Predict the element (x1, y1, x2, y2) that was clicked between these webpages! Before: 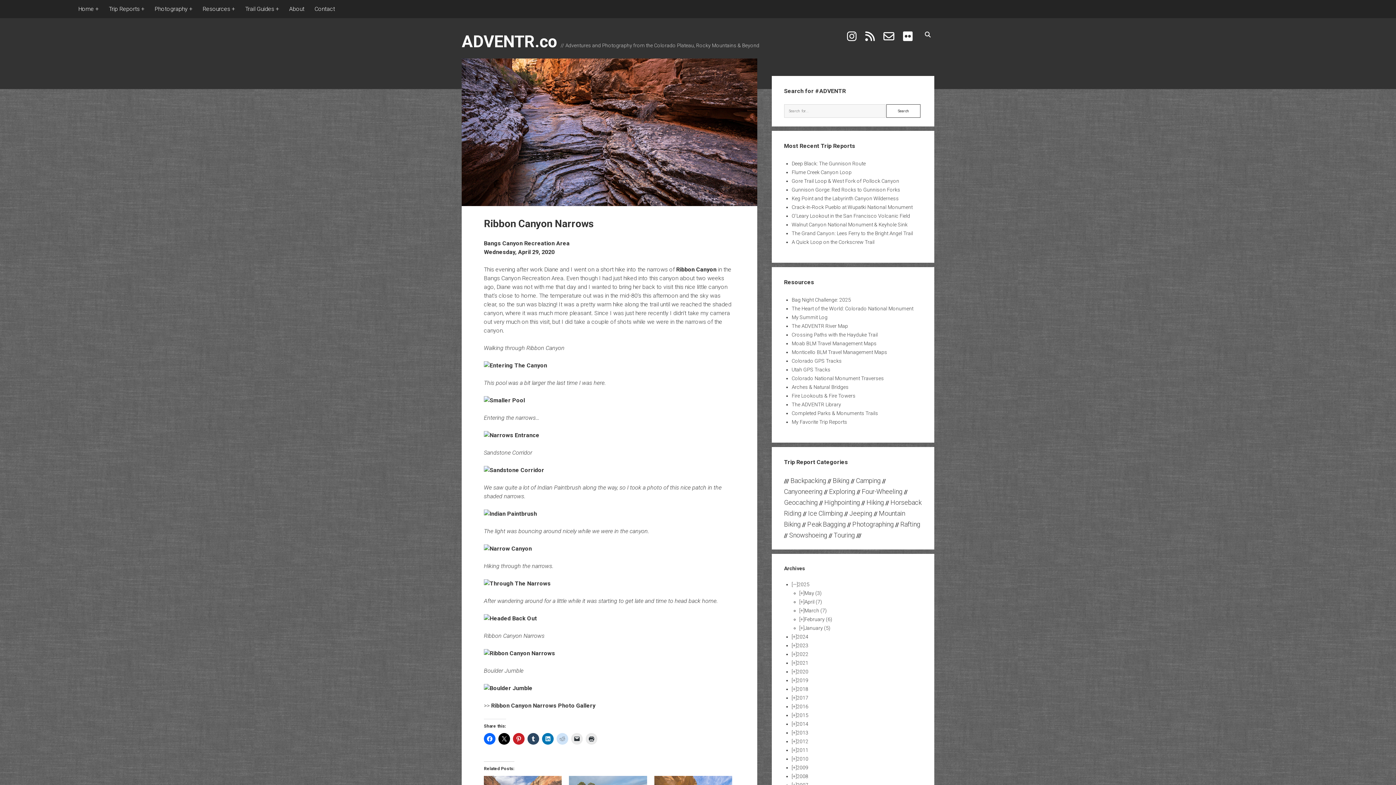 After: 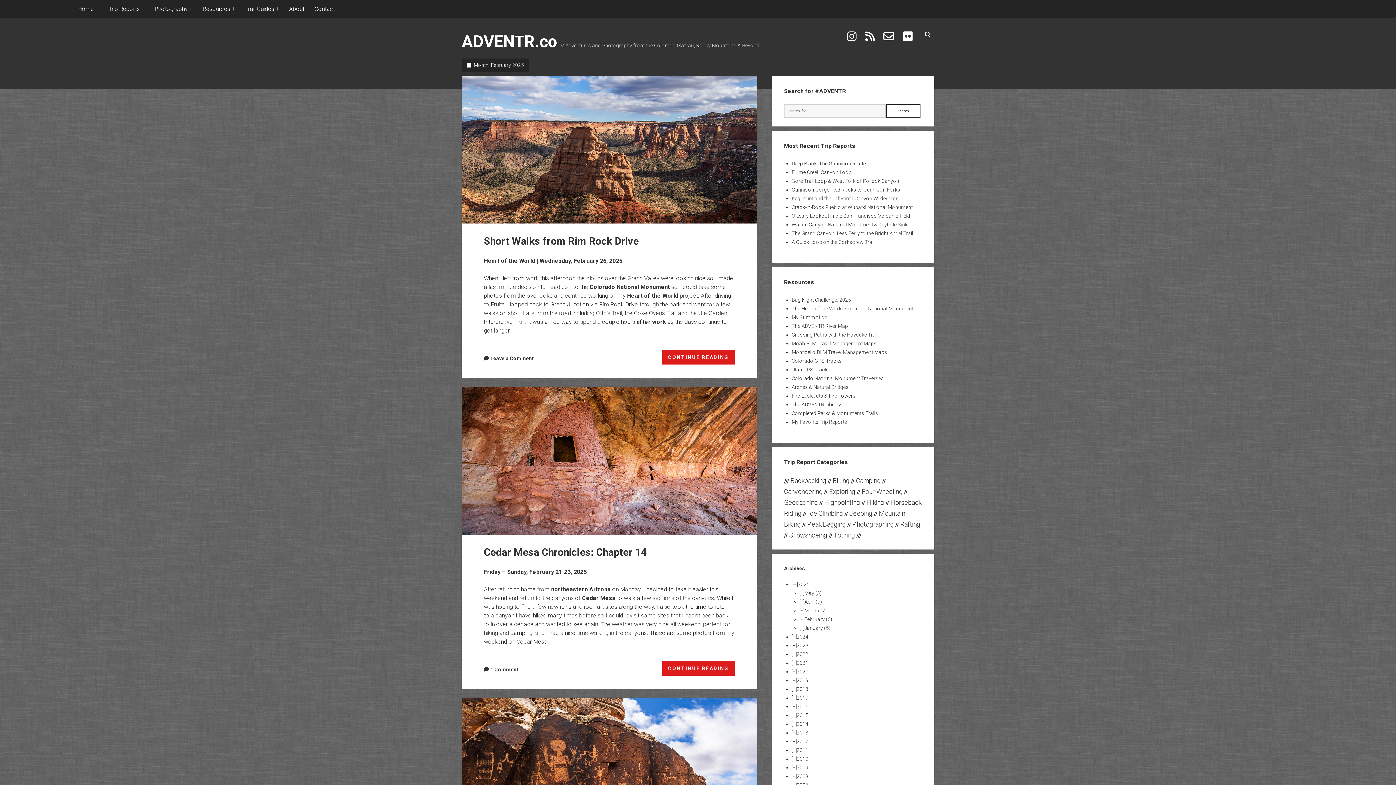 Action: bbox: (804, 616, 832, 622) label: February (6)